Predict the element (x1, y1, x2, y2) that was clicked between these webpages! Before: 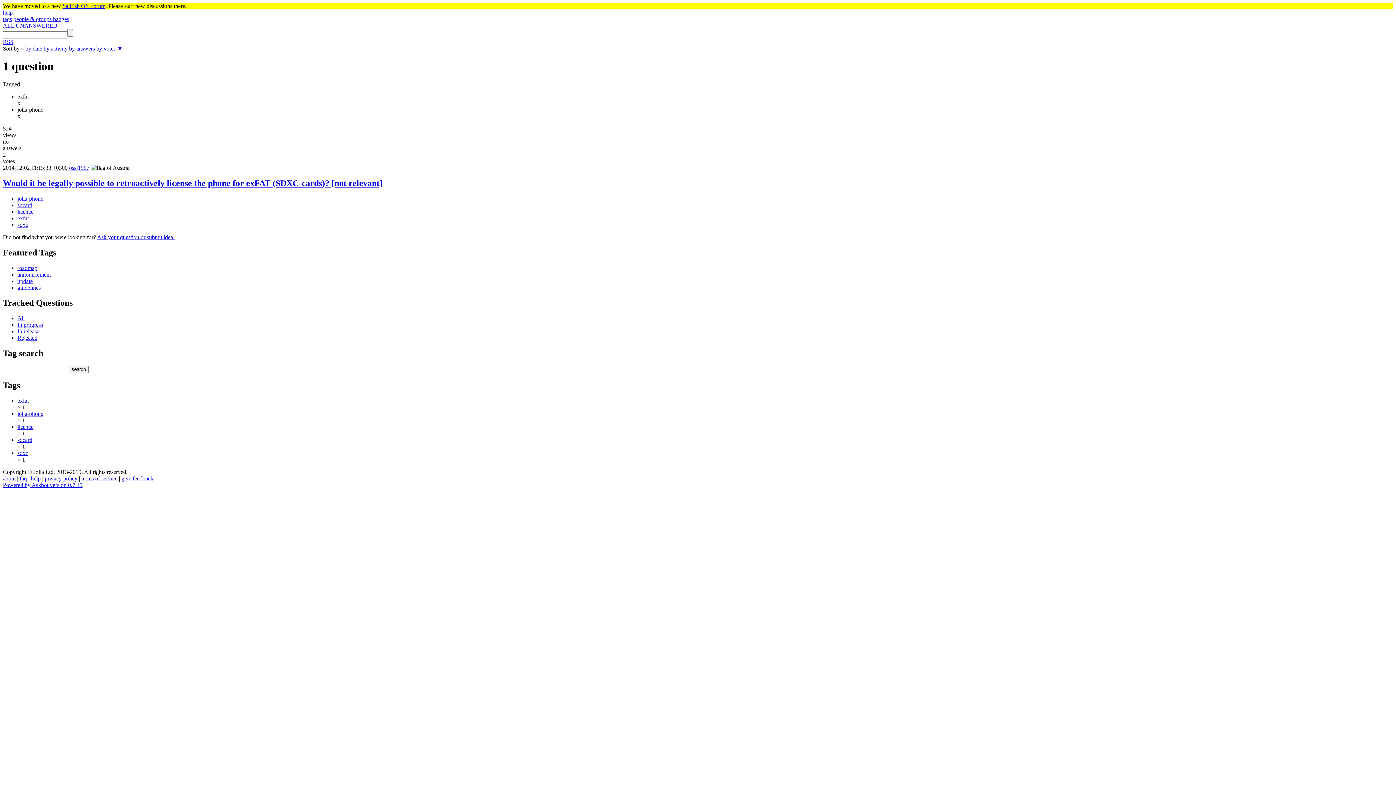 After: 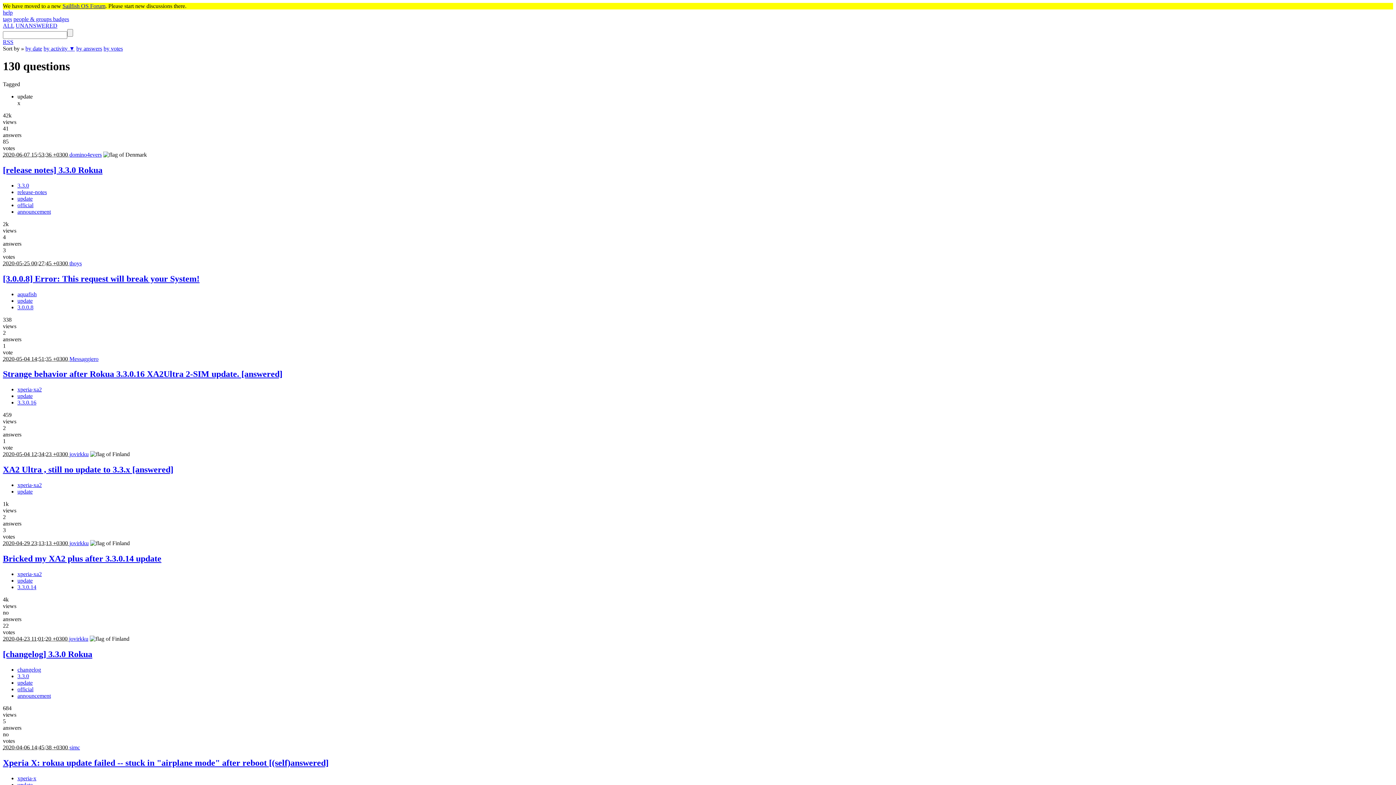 Action: label: update bbox: (17, 278, 32, 284)